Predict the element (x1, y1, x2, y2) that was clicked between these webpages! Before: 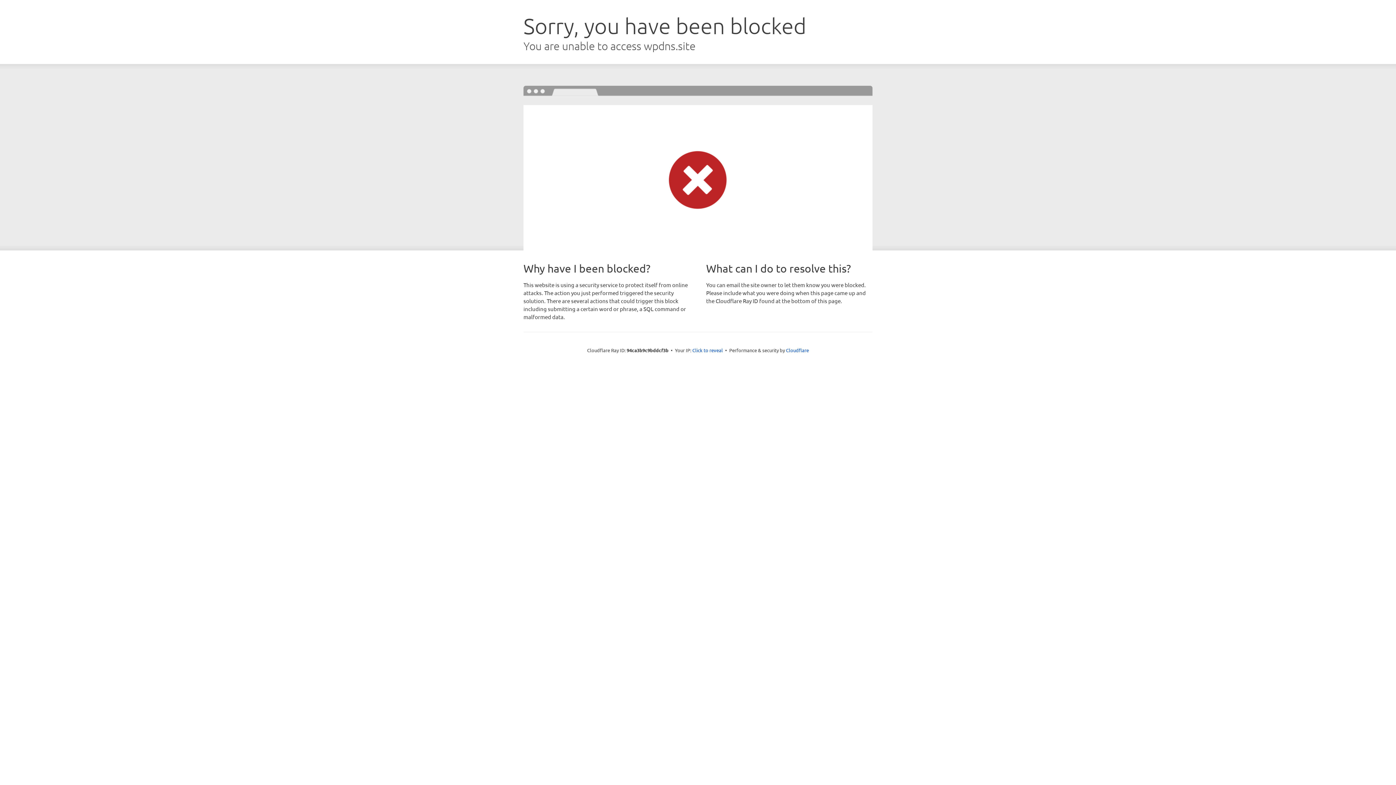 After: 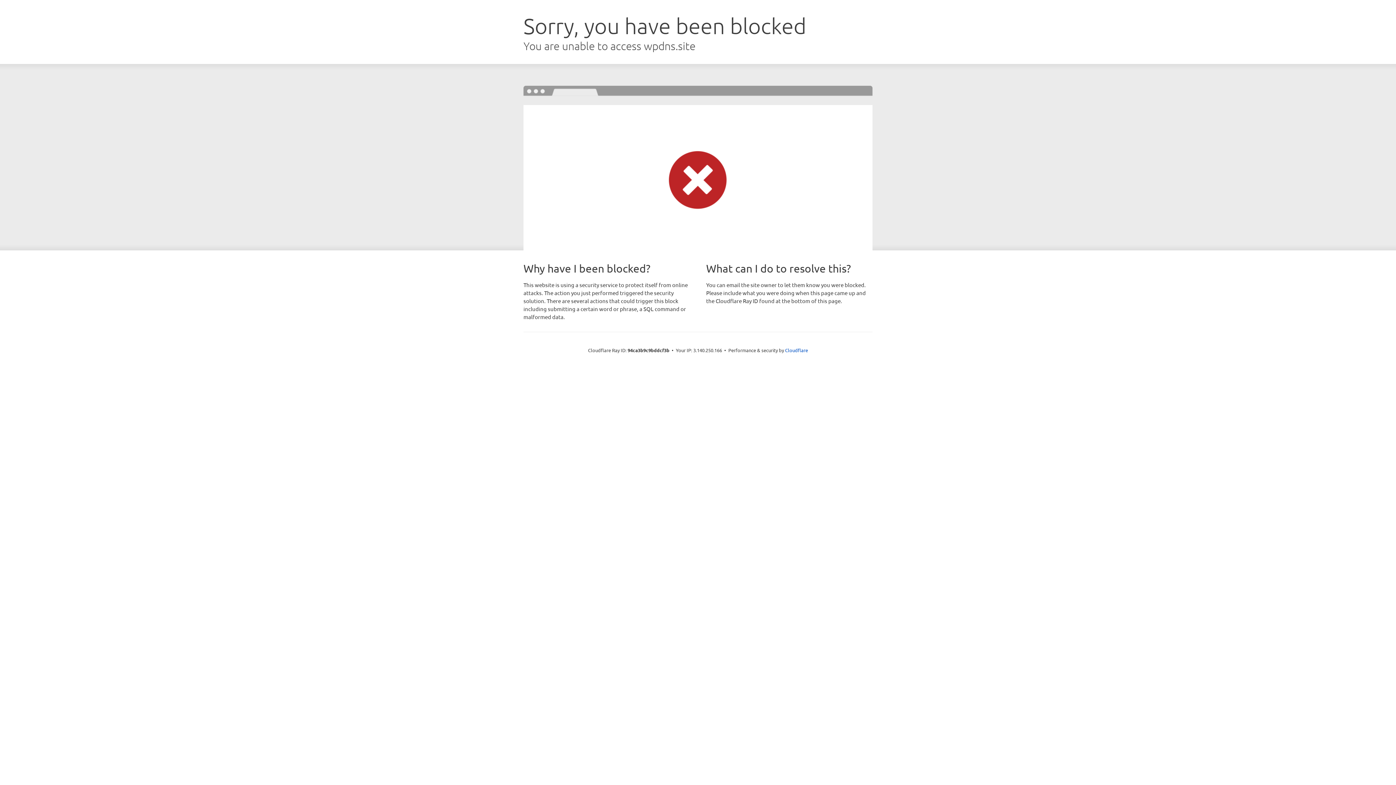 Action: bbox: (692, 346, 723, 353) label: Click to reveal